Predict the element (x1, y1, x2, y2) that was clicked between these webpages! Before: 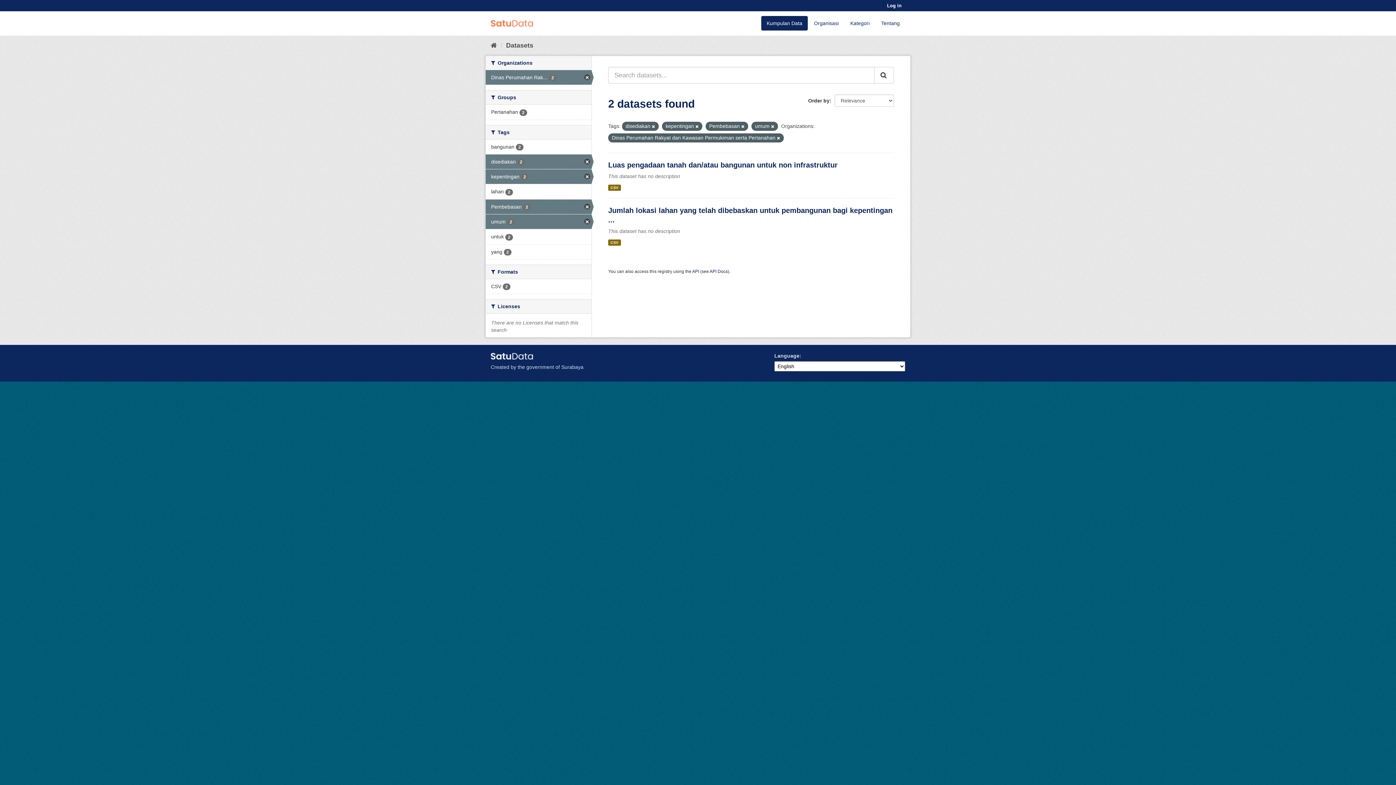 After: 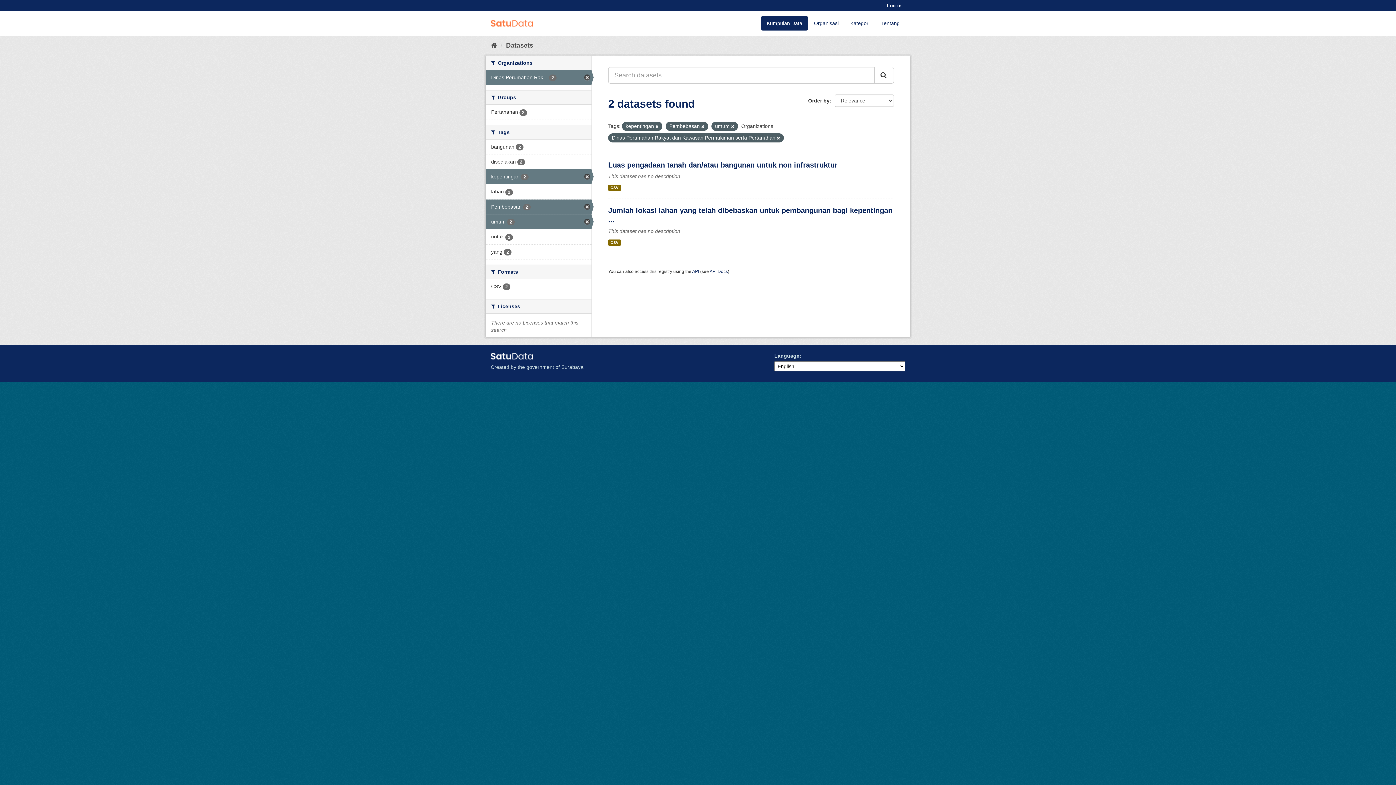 Action: bbox: (652, 124, 655, 128)